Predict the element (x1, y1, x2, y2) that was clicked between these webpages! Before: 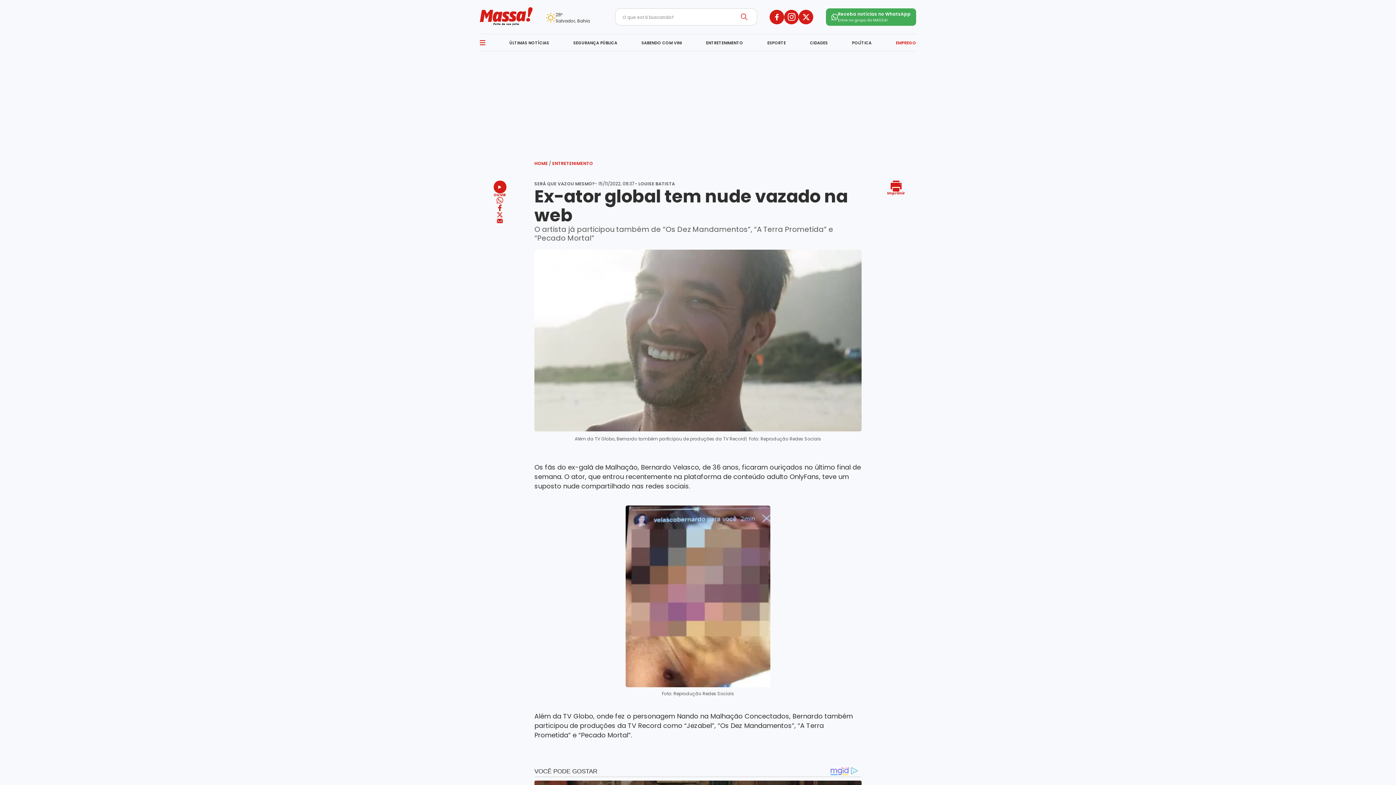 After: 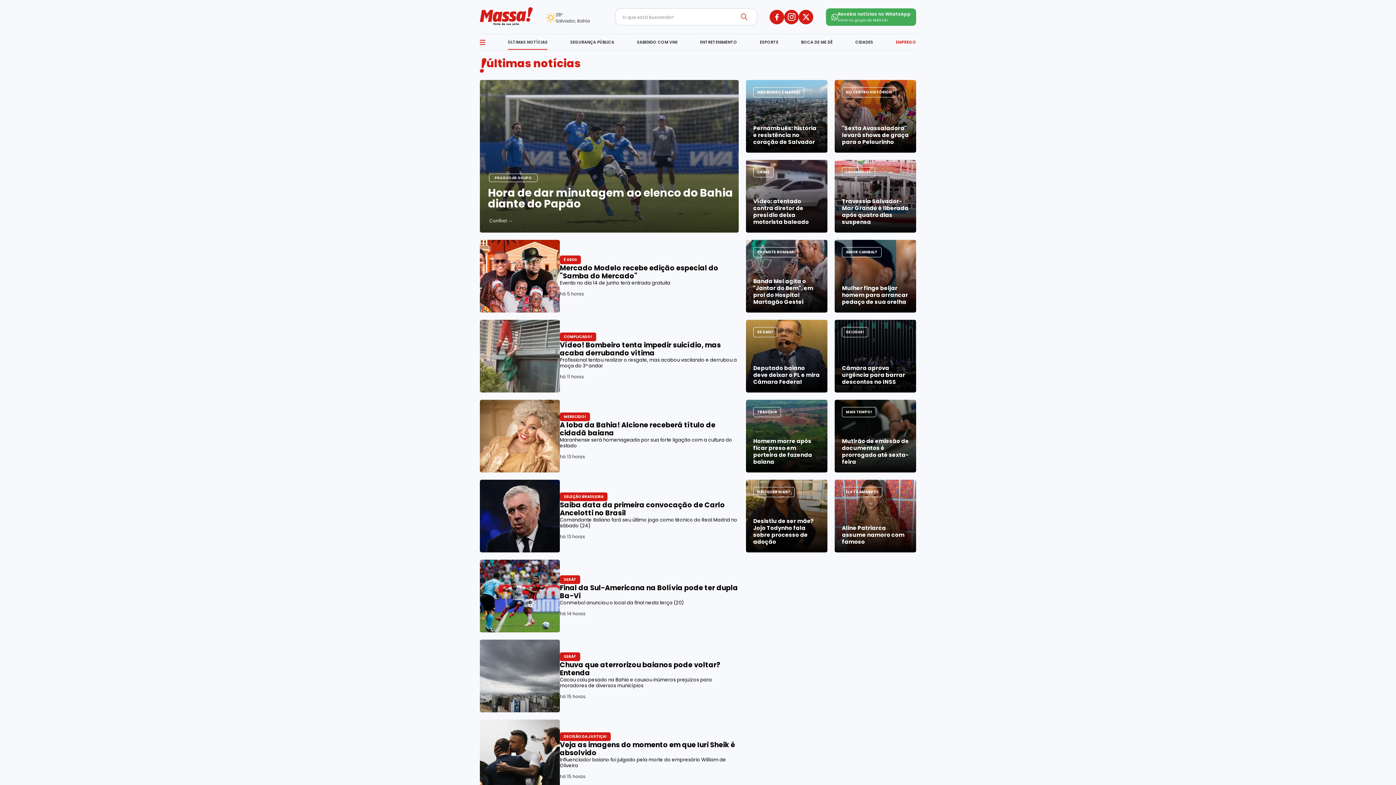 Action: label: ÚLTIMAS NOTÍCIAS bbox: (509, 40, 549, 45)